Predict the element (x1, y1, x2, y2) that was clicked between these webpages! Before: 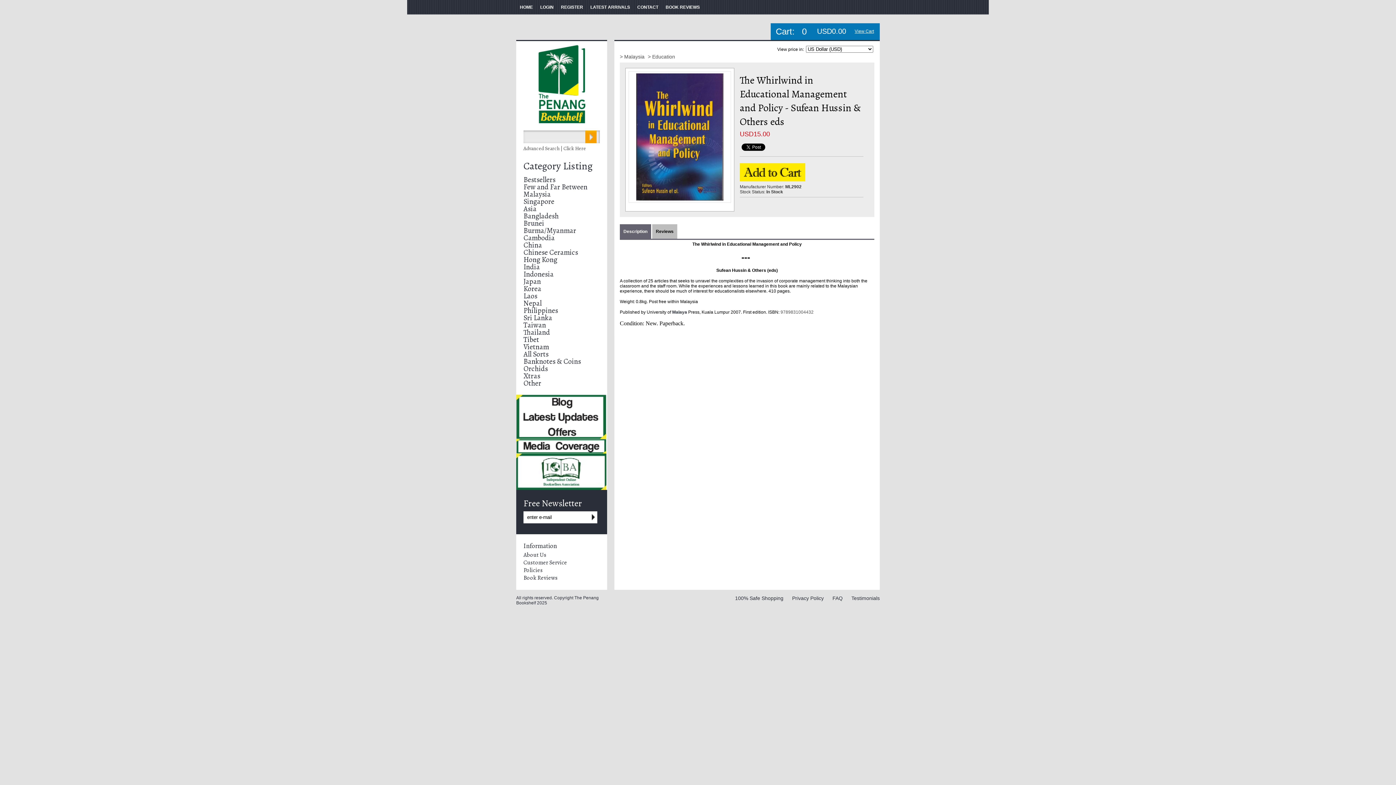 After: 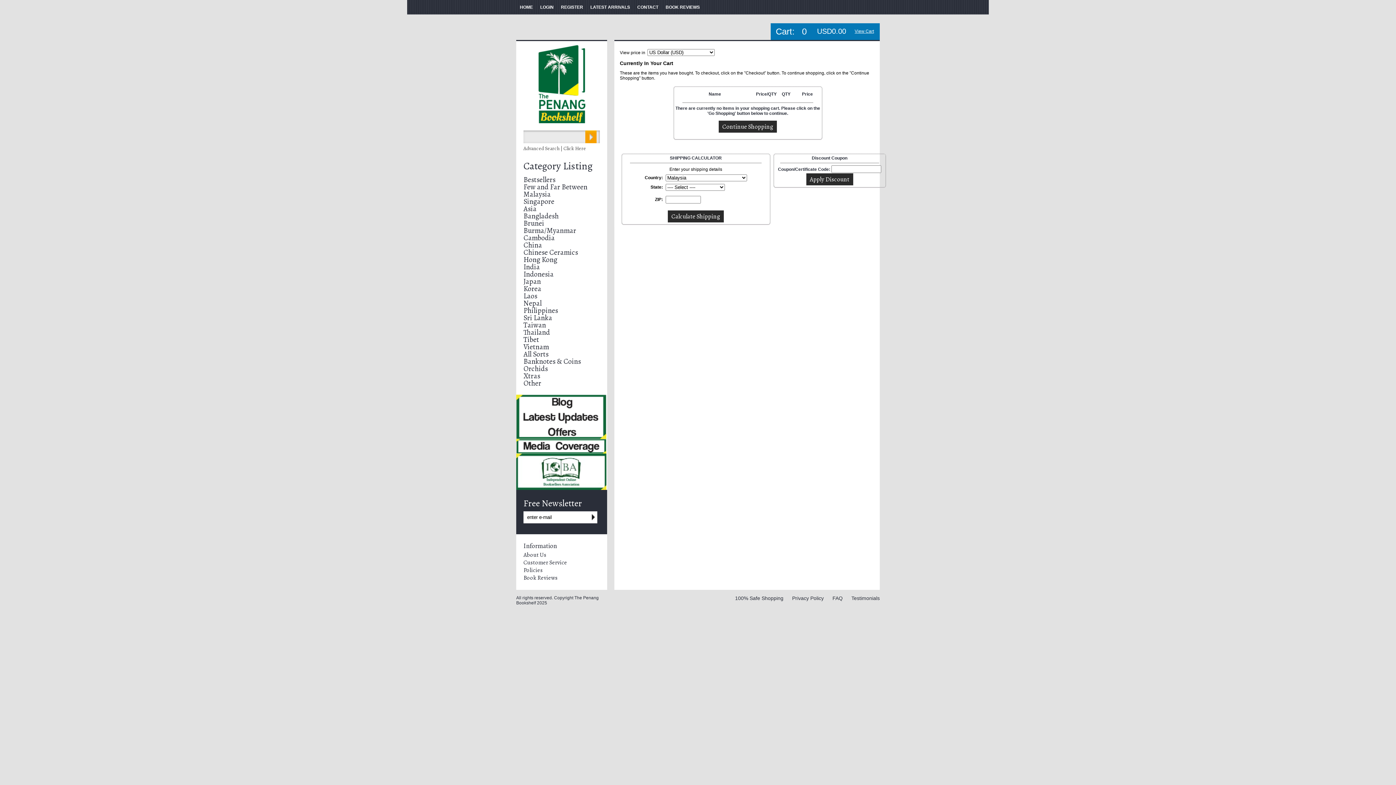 Action: label: View Cart bbox: (850, 23, 878, 39)